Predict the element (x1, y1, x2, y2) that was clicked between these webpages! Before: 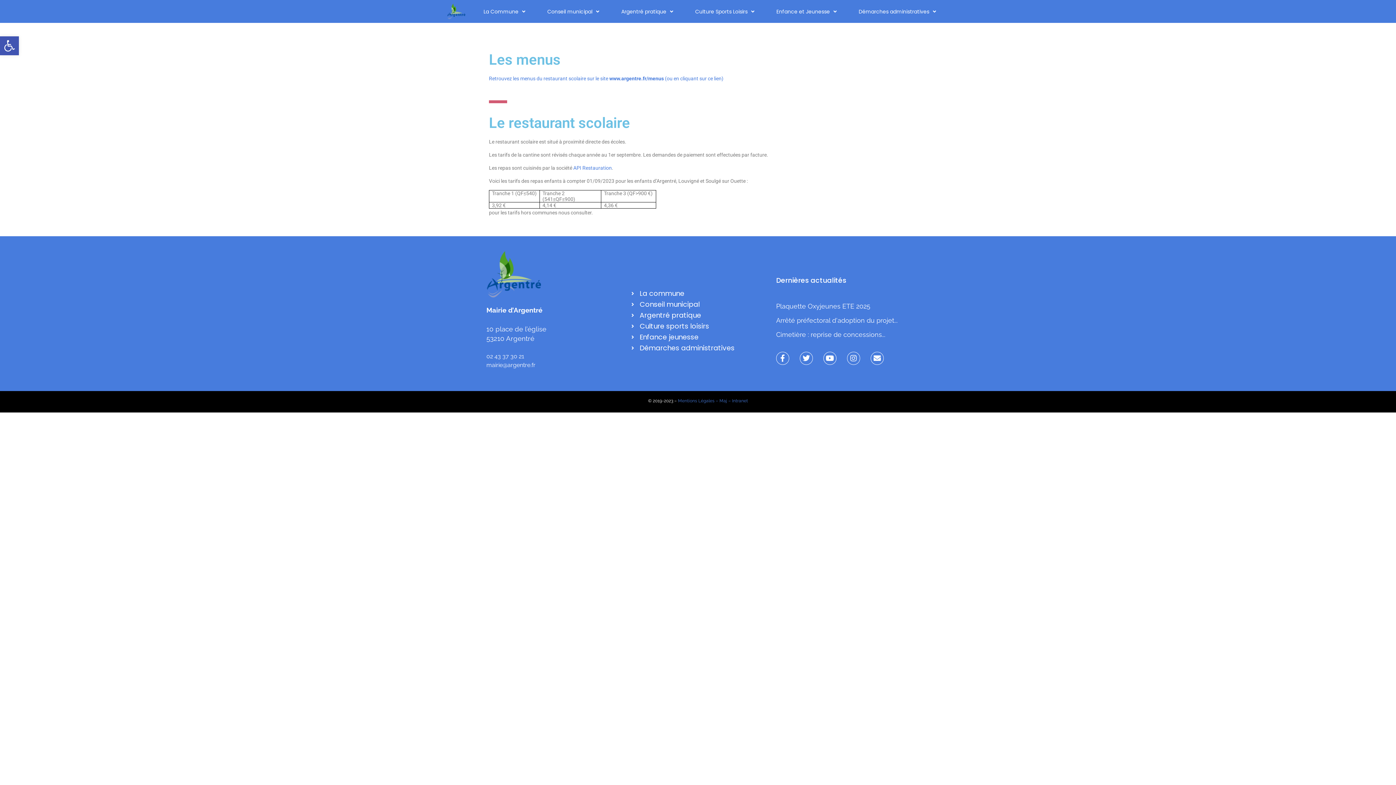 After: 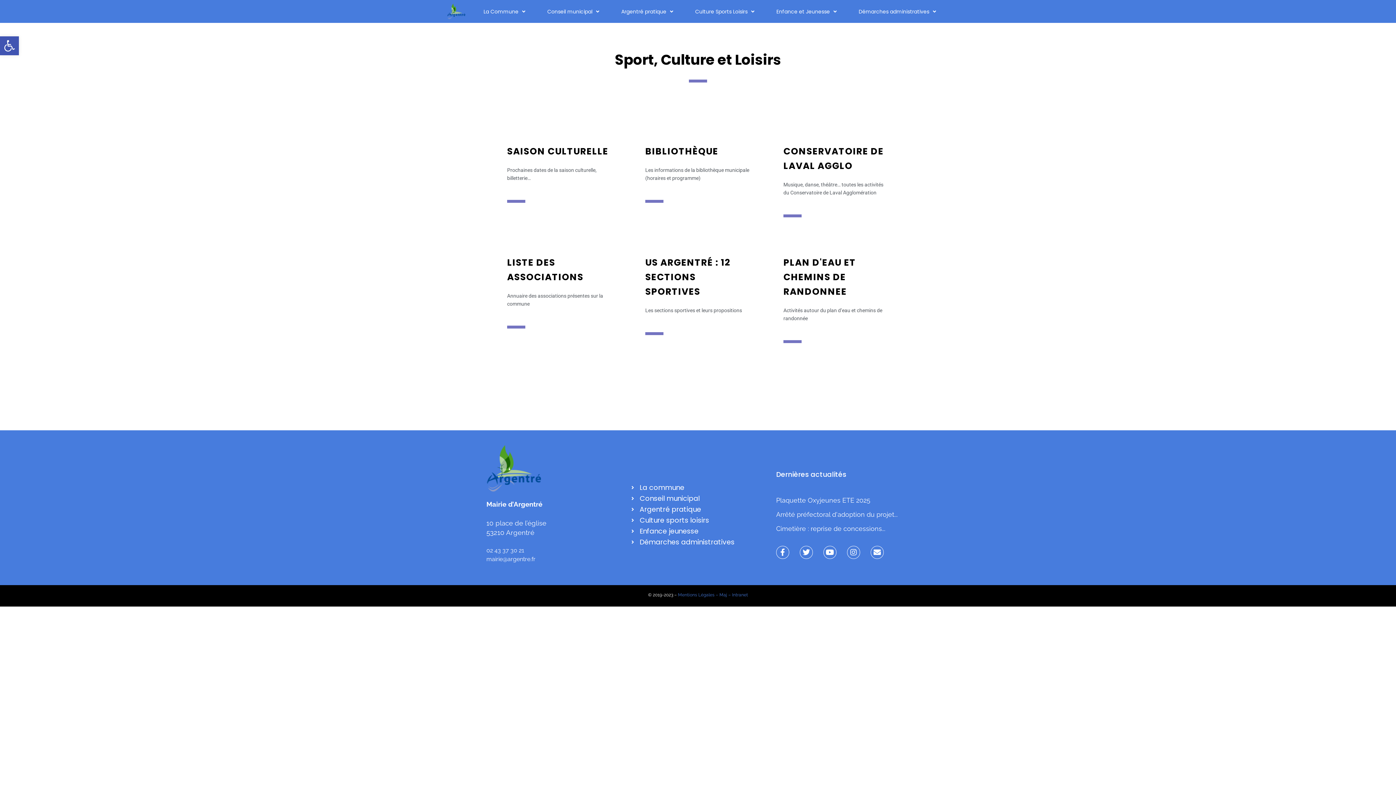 Action: label: Culture sports loisirs bbox: (631, 321, 763, 332)